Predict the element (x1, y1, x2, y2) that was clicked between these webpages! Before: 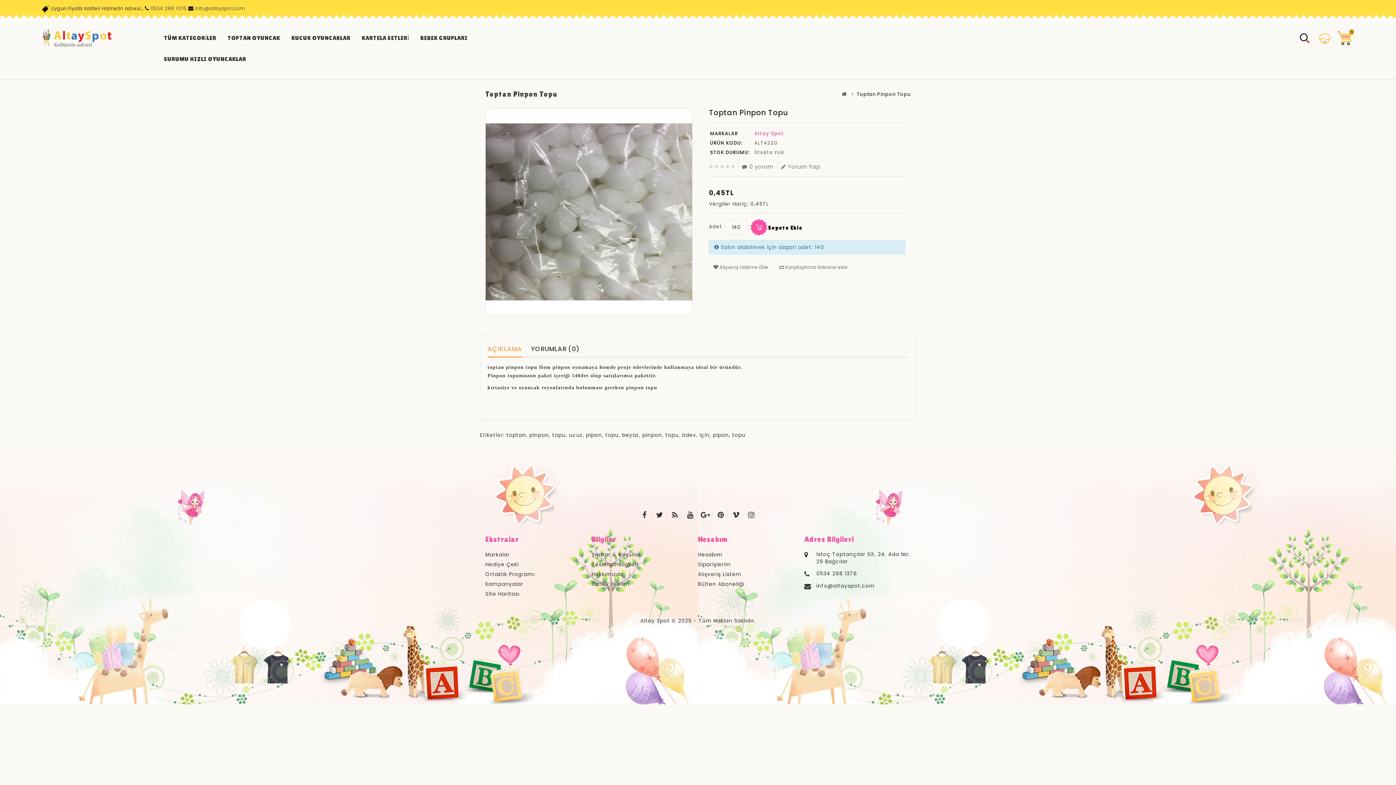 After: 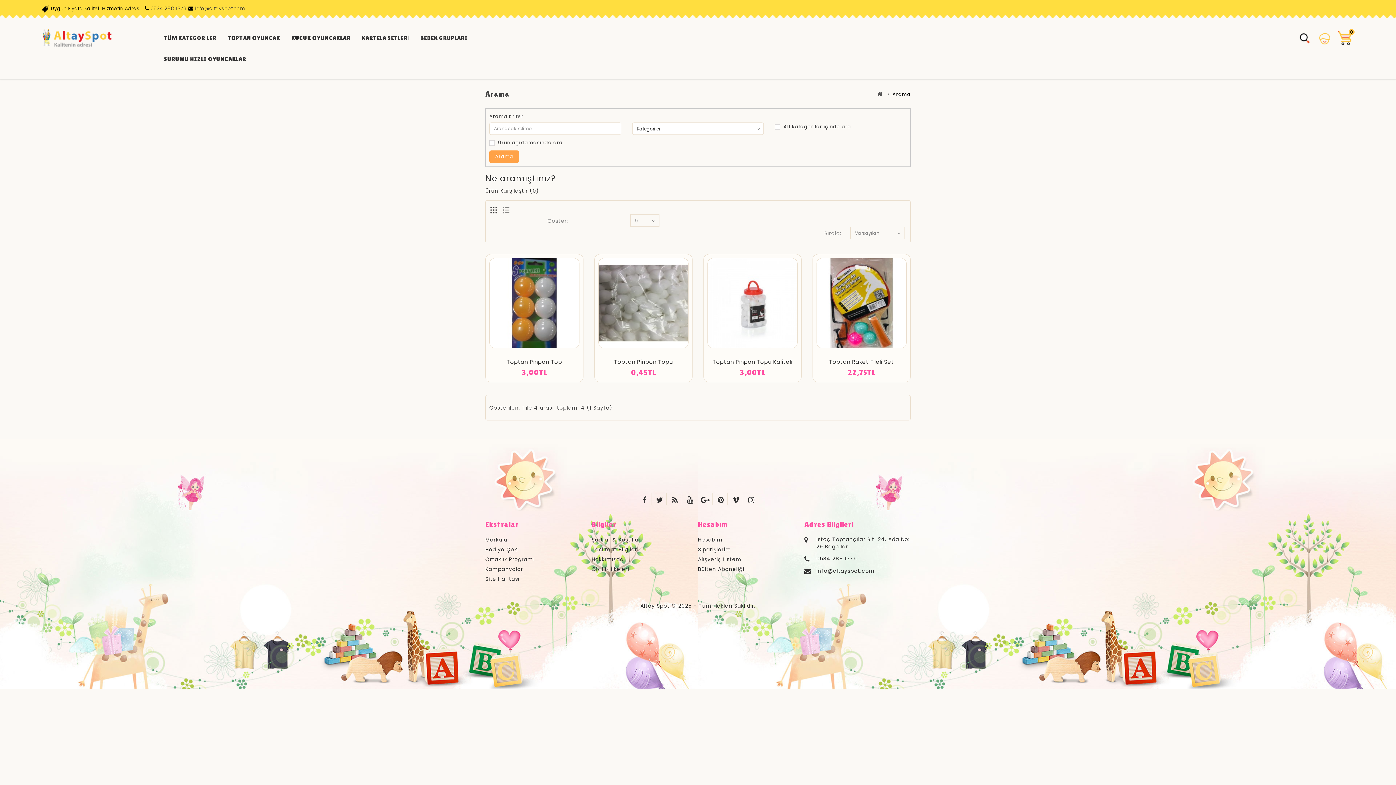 Action: label: pinpon bbox: (642, 431, 662, 438)